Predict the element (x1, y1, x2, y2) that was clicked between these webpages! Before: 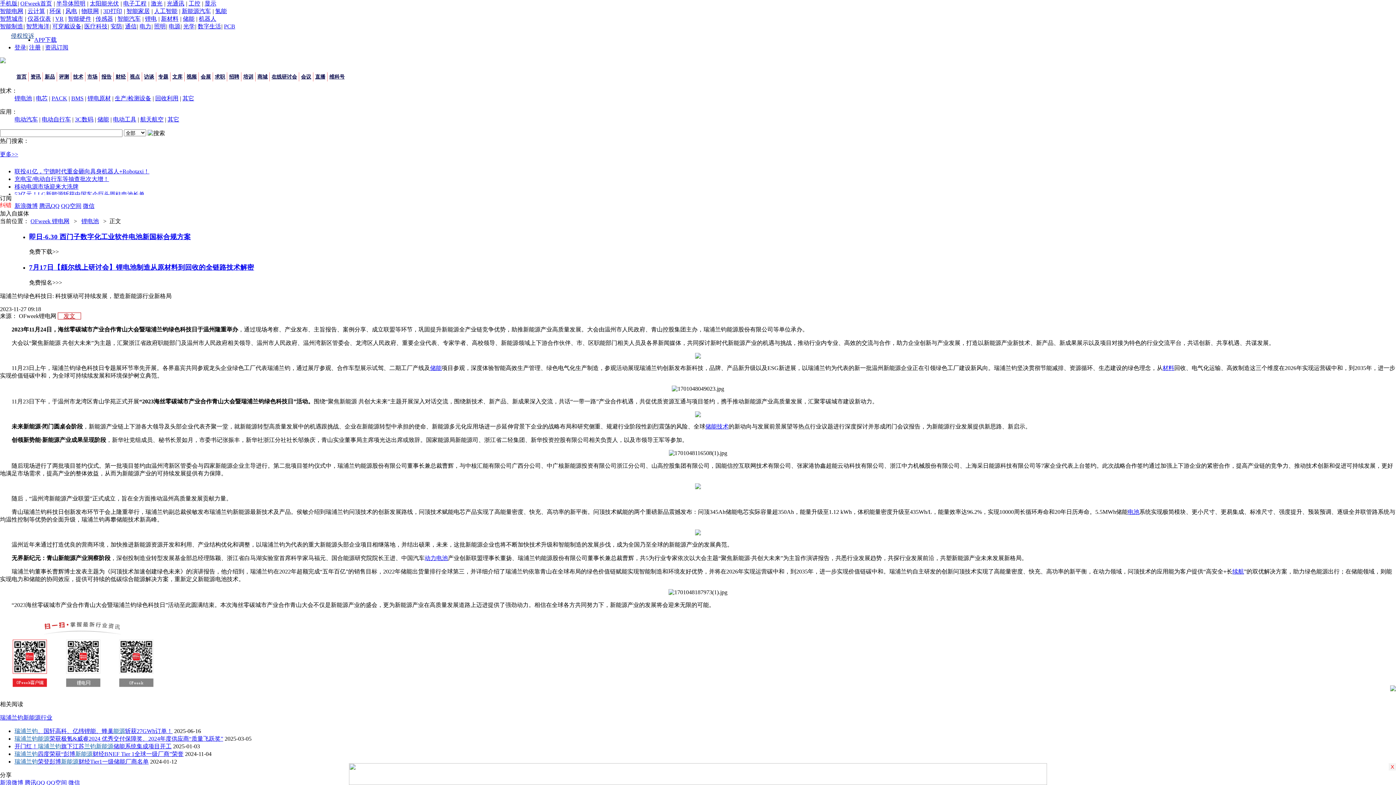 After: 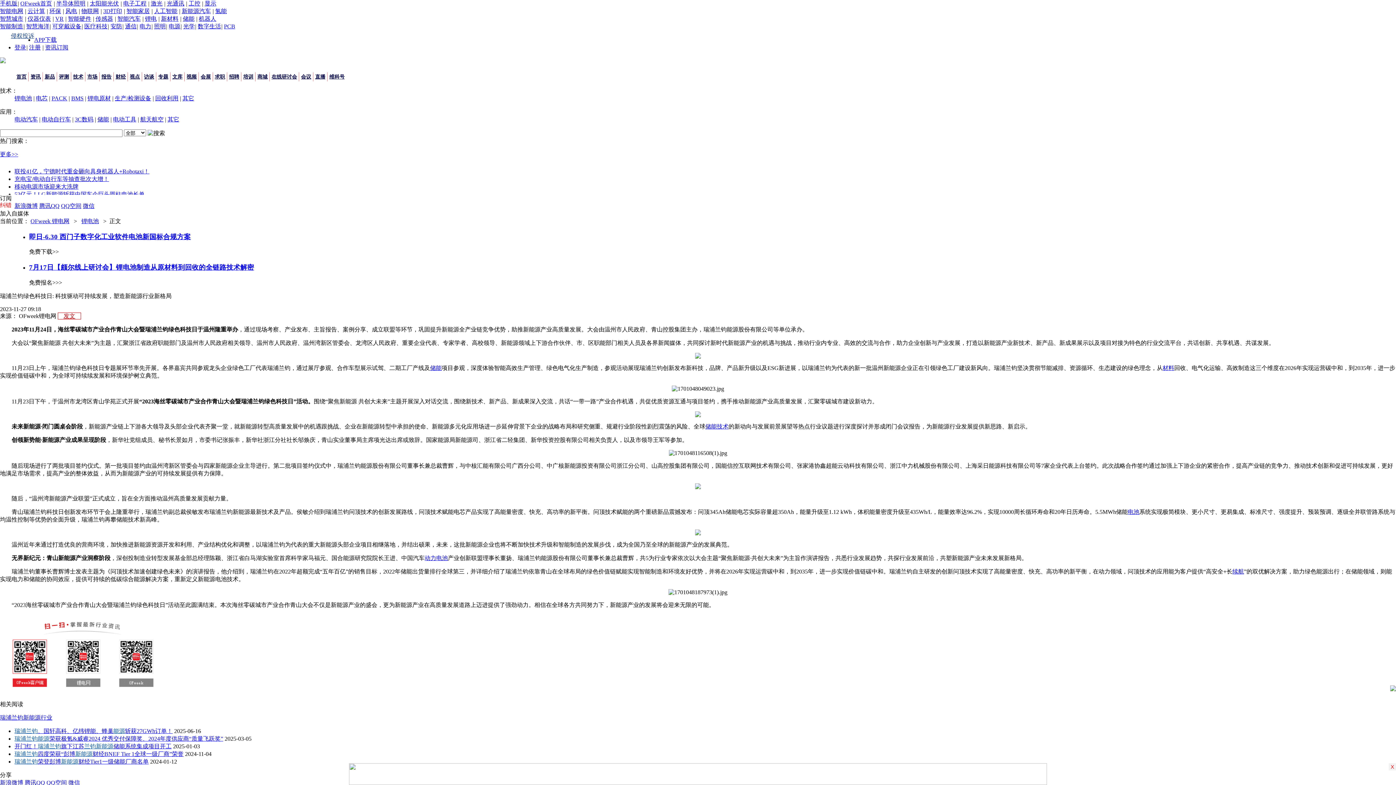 Action: bbox: (181, 8, 210, 14) label: 新能源汽车